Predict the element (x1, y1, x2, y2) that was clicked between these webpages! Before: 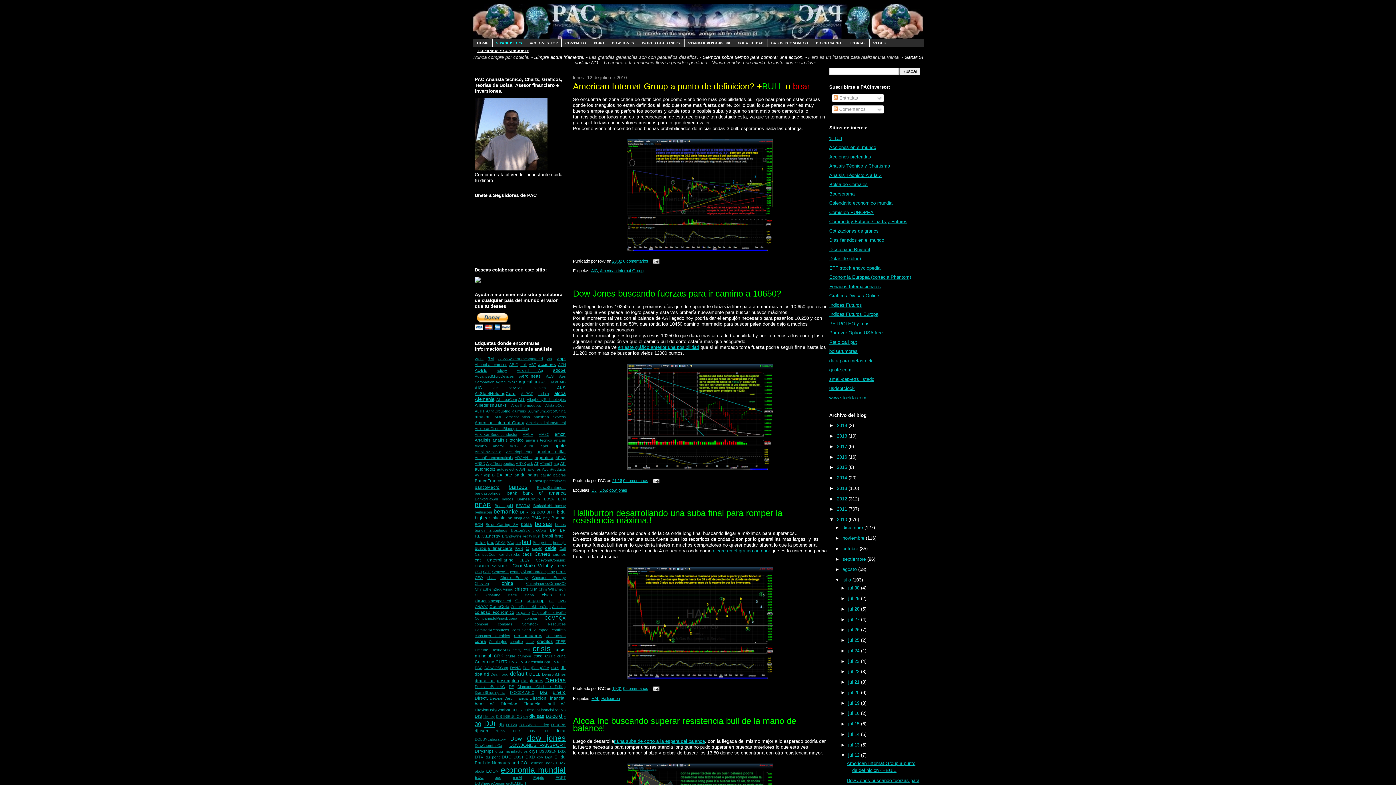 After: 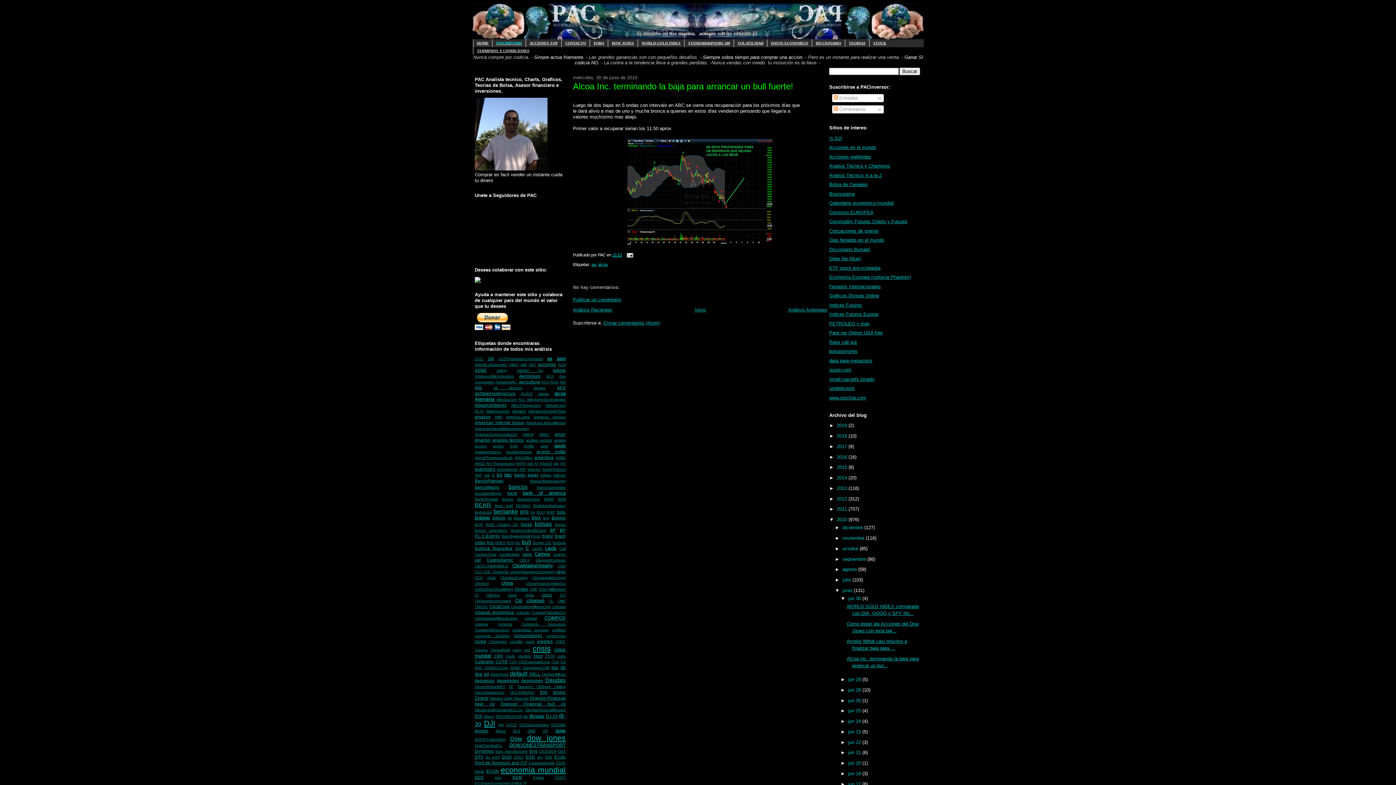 Action: bbox: (614, 739, 705, 744) label: r una suba de corto a la espera del balance